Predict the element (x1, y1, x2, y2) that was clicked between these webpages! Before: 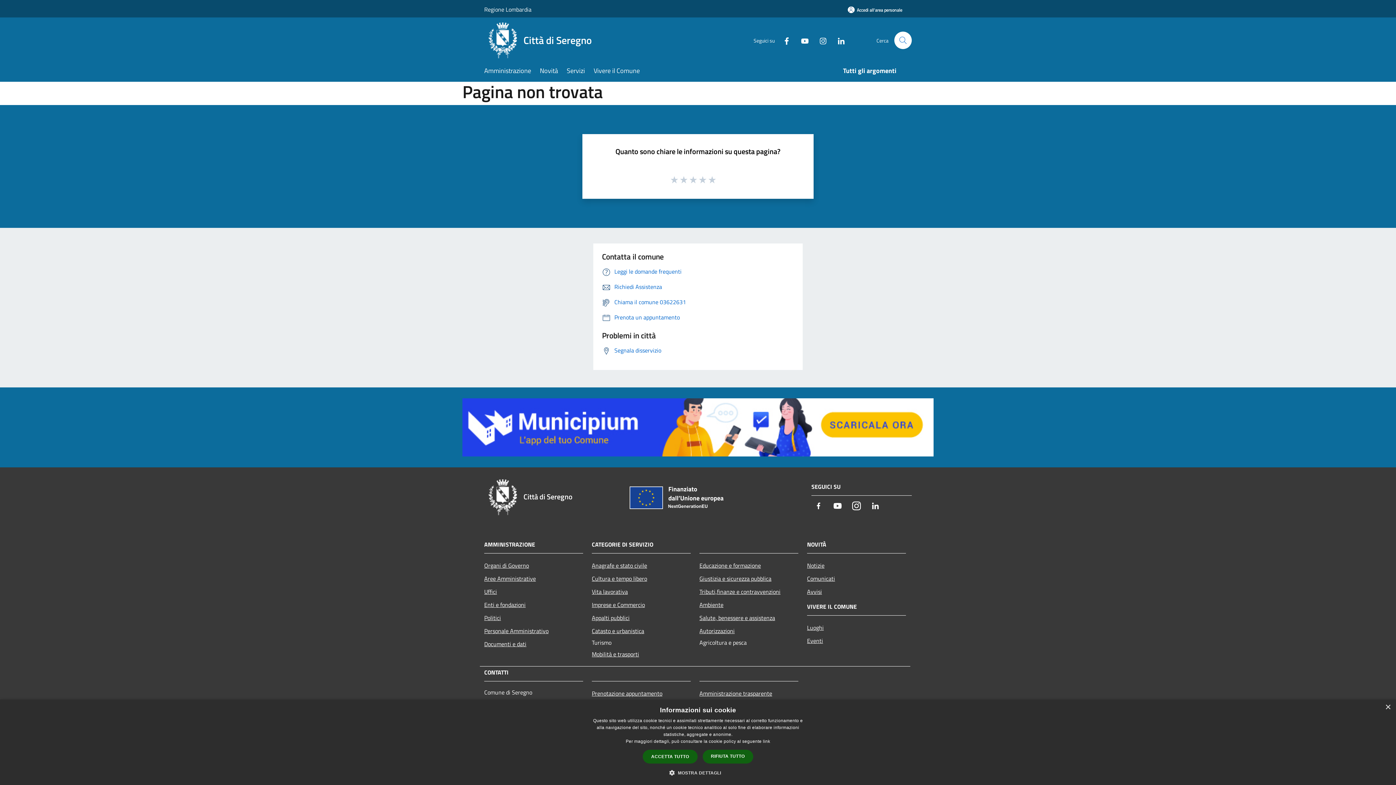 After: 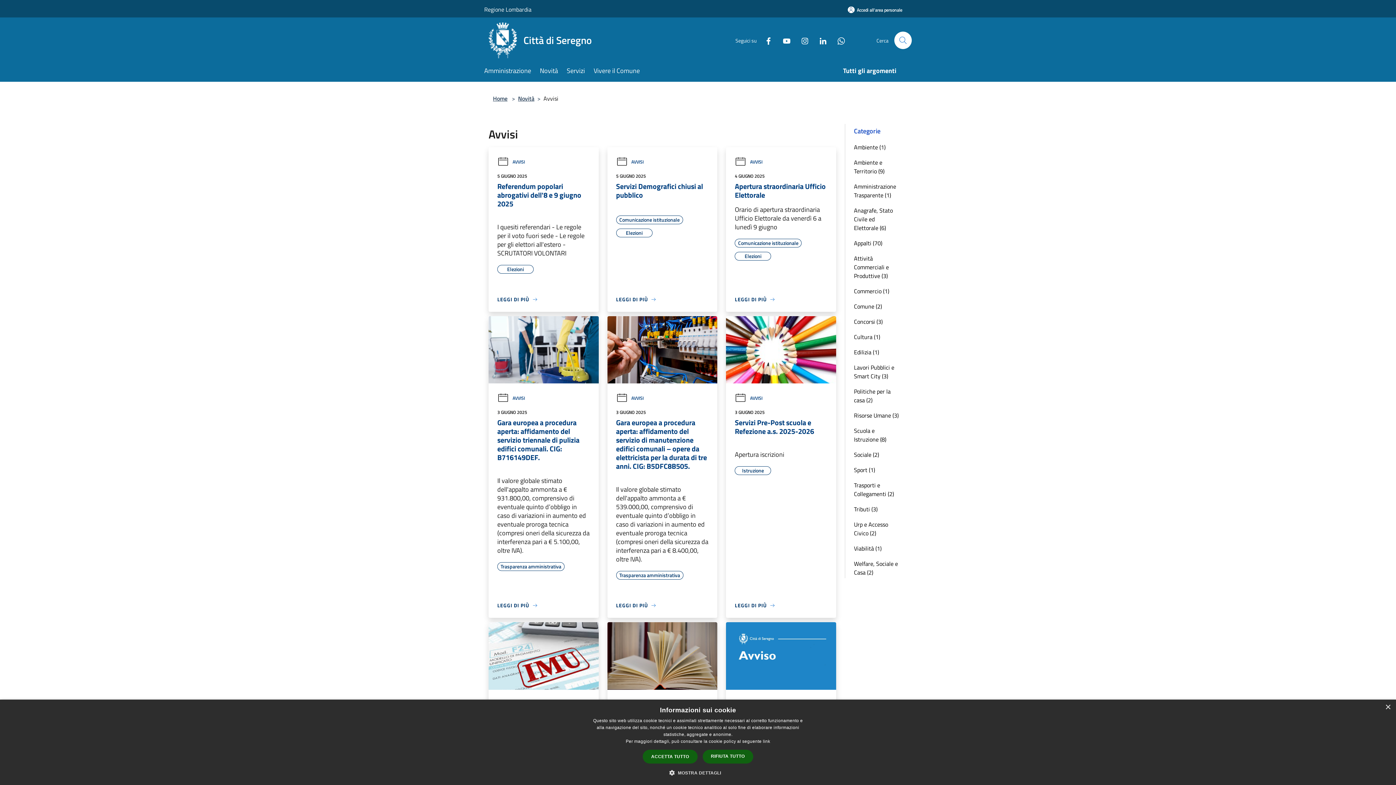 Action: label: Avvisi bbox: (807, 585, 906, 598)